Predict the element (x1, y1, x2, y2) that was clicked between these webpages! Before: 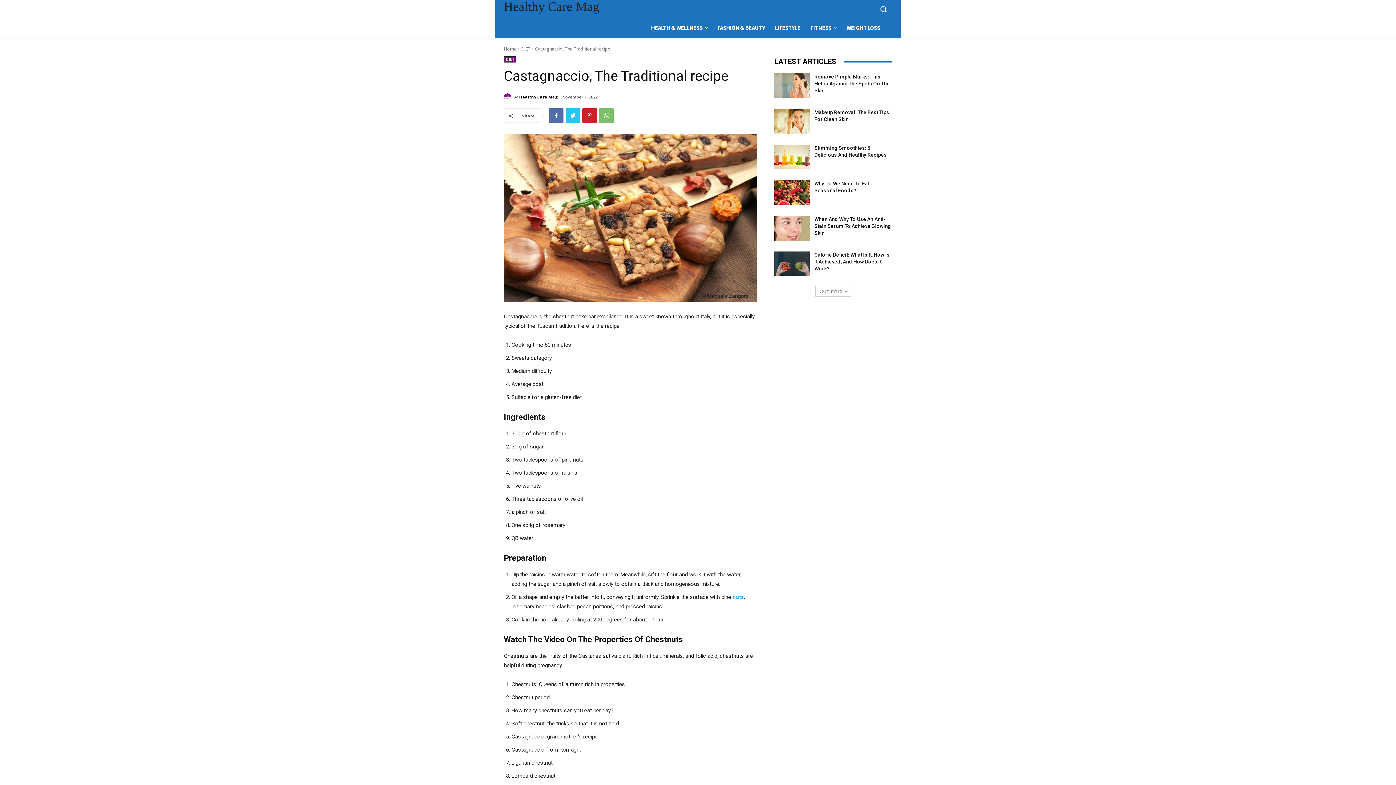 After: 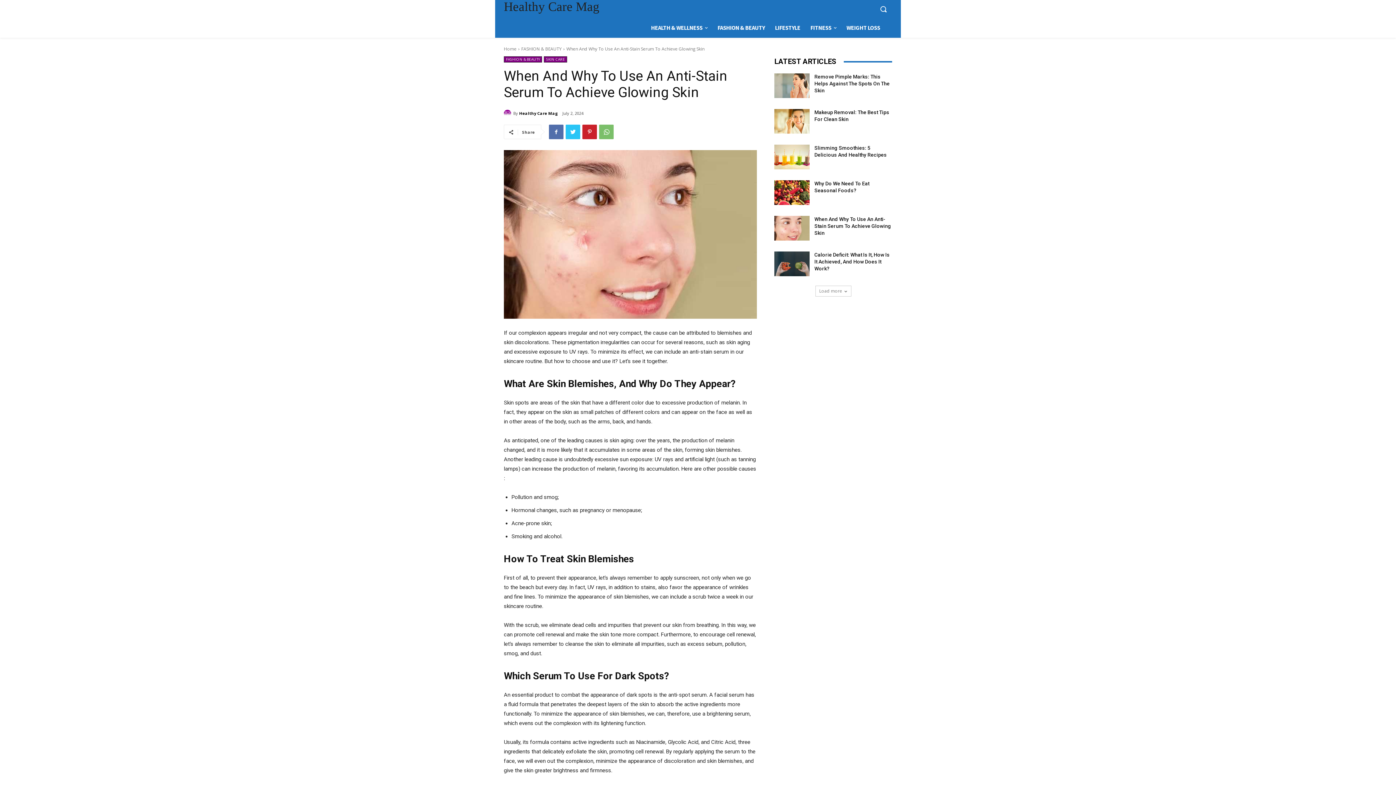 Action: bbox: (814, 216, 891, 236) label: When And Why To Use An Anti-Stain Serum To Achieve Glowing Skin